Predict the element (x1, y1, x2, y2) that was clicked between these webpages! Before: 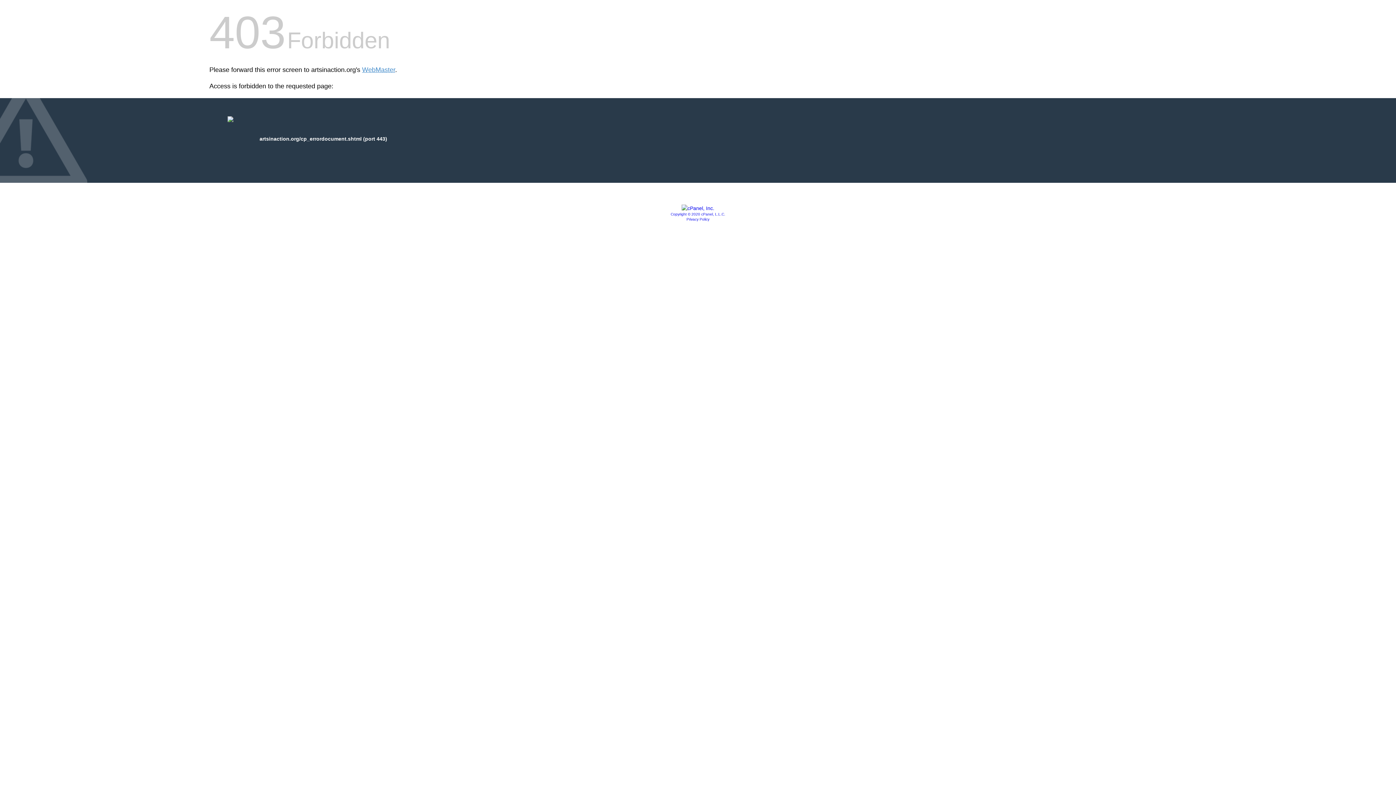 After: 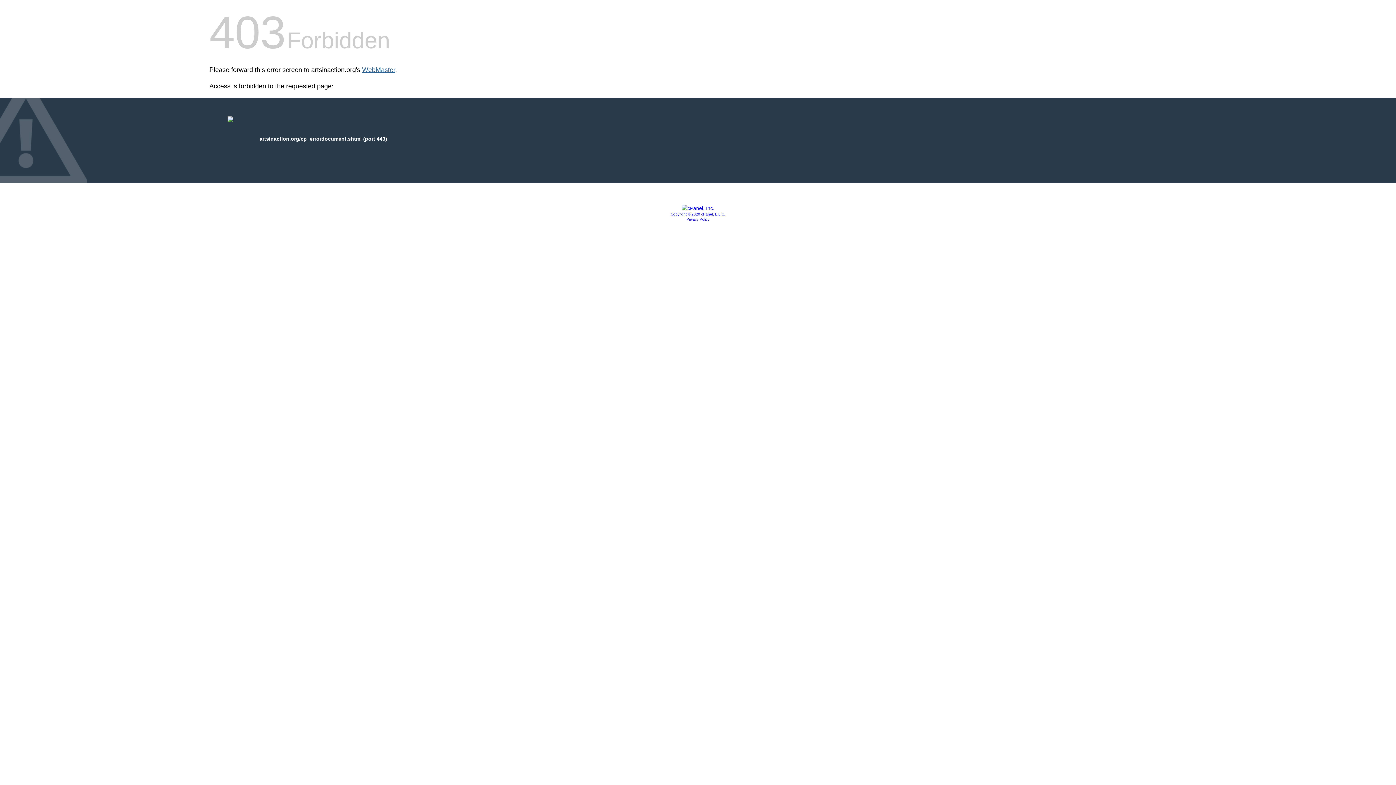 Action: bbox: (362, 66, 395, 73) label: WebMaster